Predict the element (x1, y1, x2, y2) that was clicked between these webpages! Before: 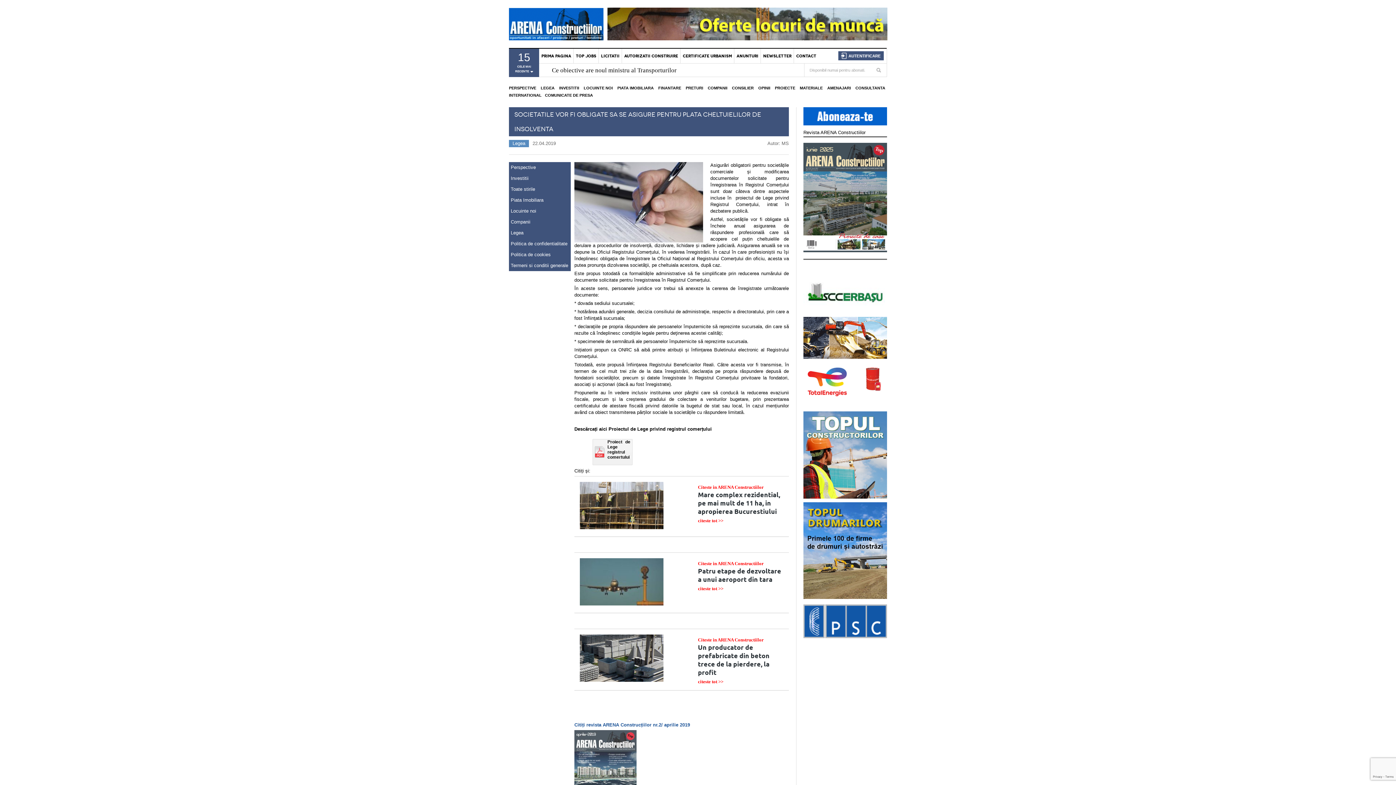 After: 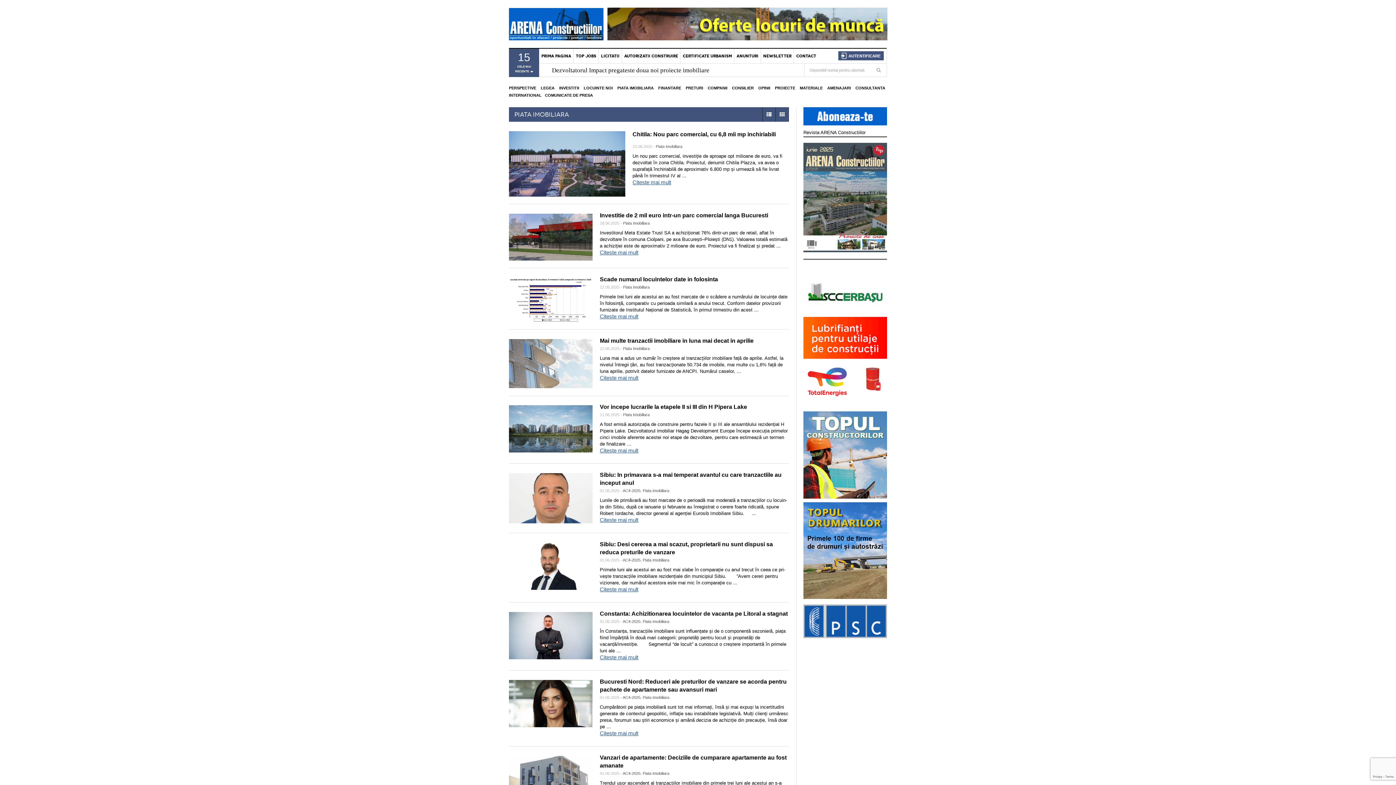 Action: bbox: (510, 196, 569, 204) label: Piata Imobiliara